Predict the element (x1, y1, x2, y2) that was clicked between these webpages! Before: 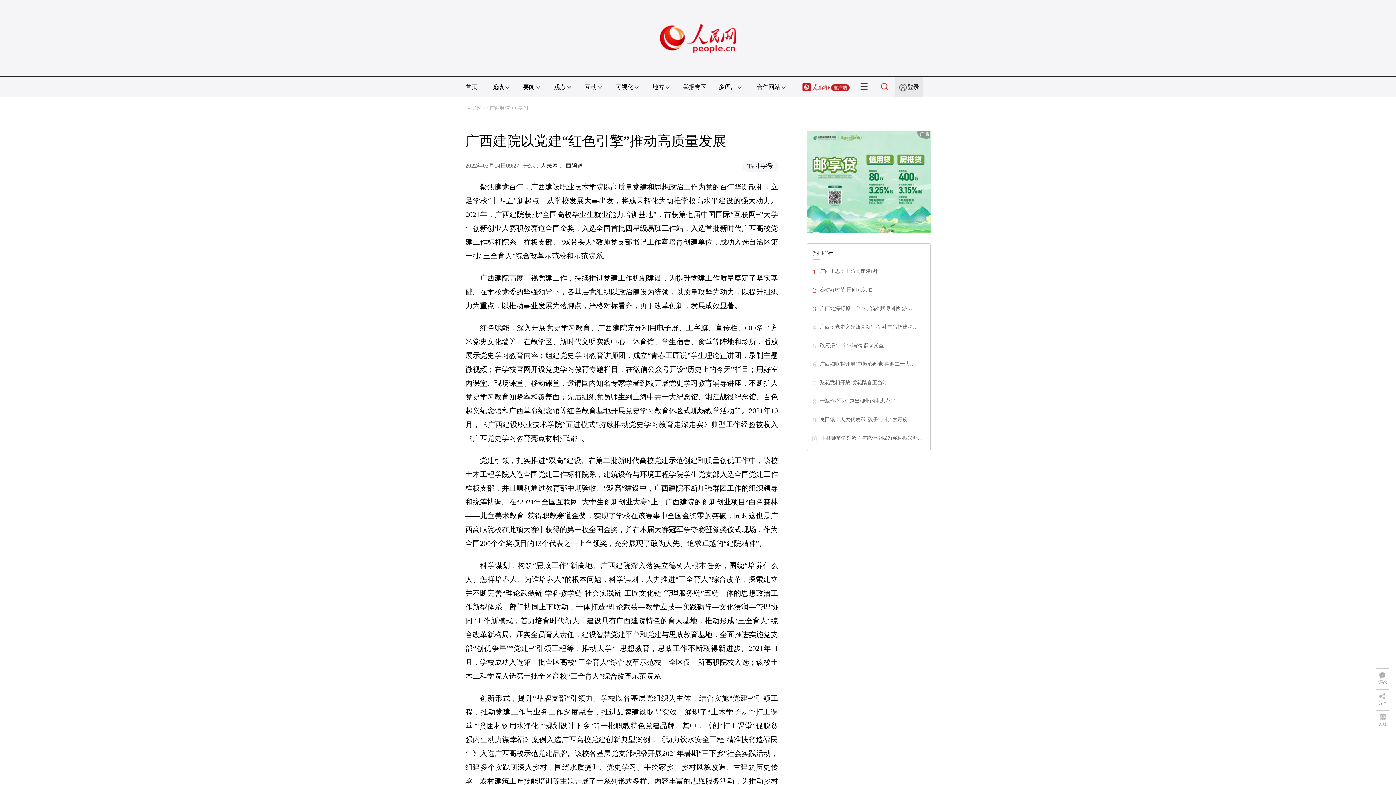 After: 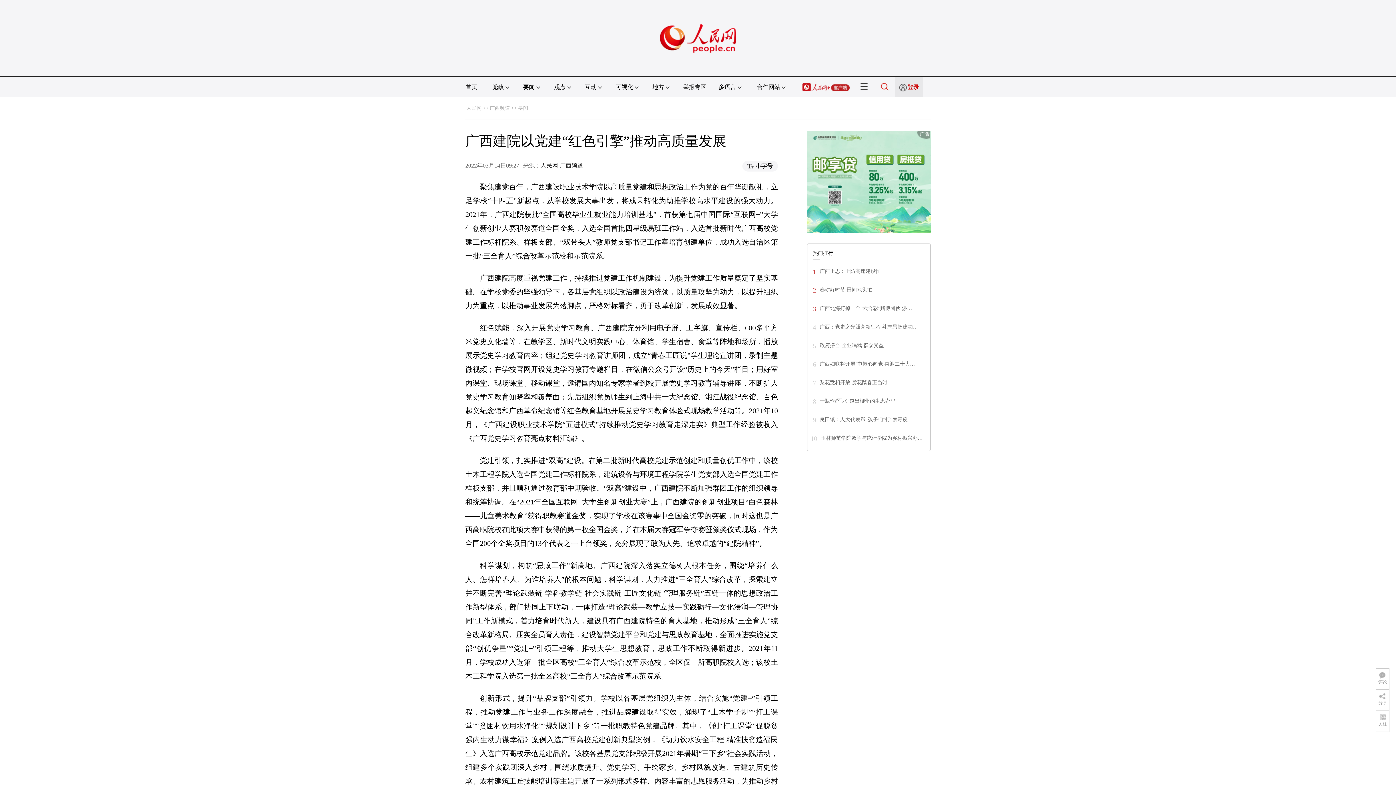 Action: bbox: (907, 84, 919, 90) label: 登录